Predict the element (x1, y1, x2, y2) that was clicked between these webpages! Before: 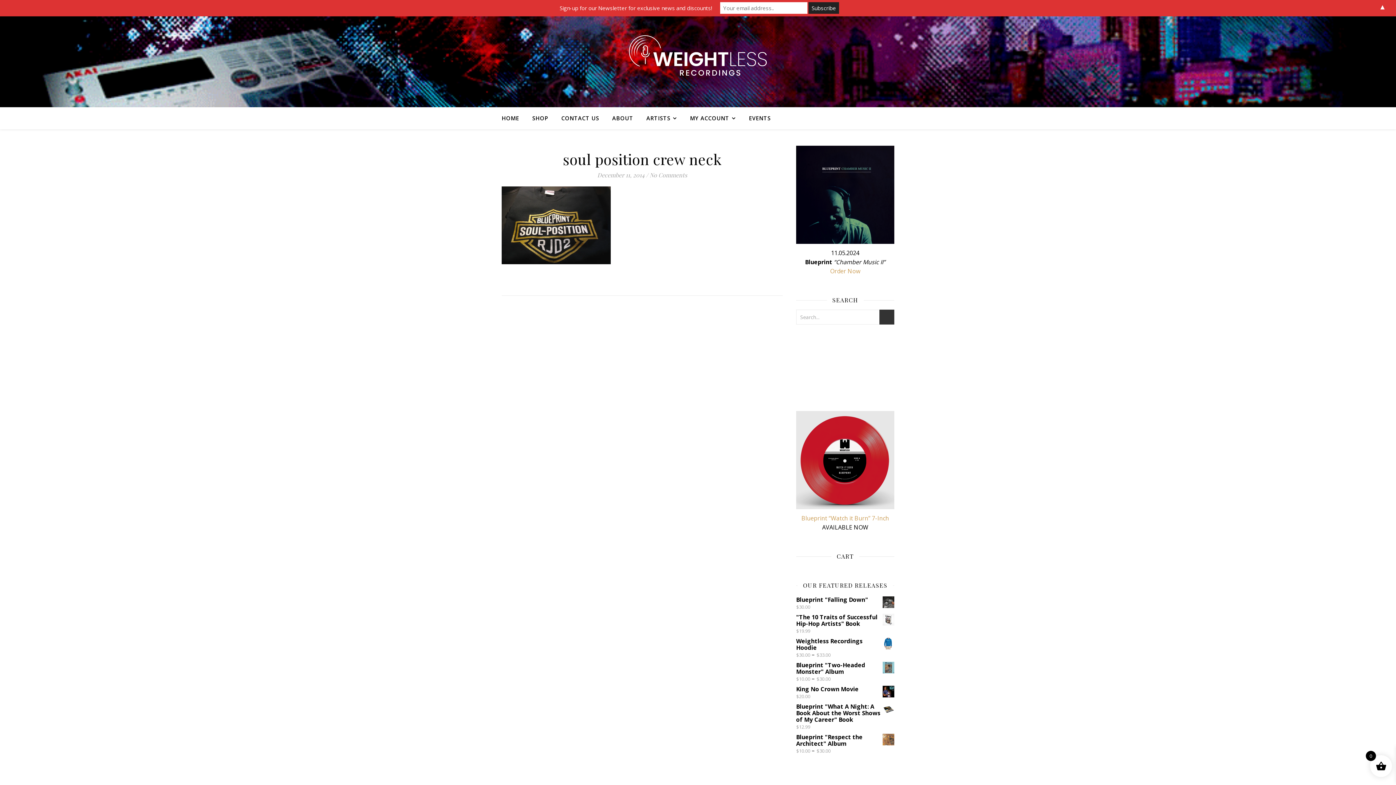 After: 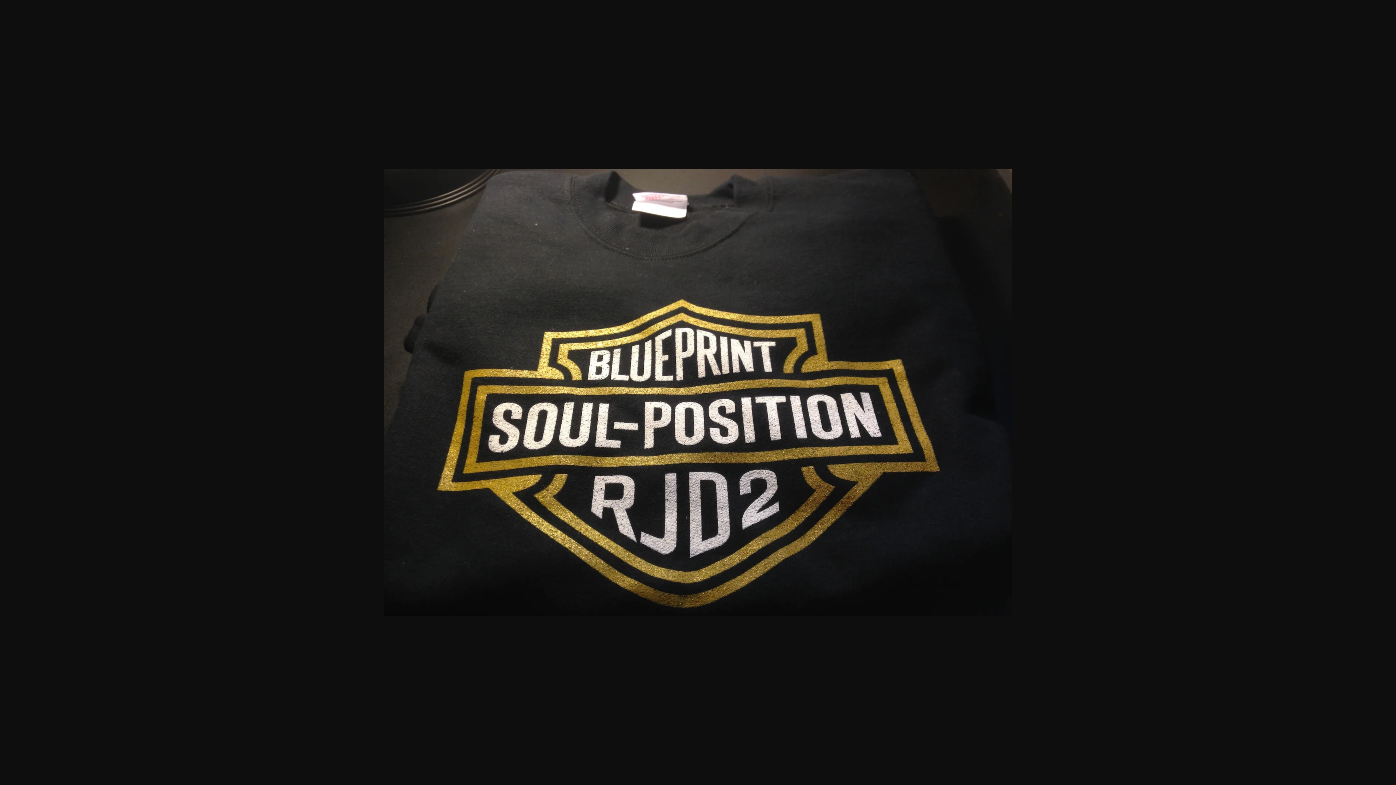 Action: bbox: (501, 186, 610, 264)